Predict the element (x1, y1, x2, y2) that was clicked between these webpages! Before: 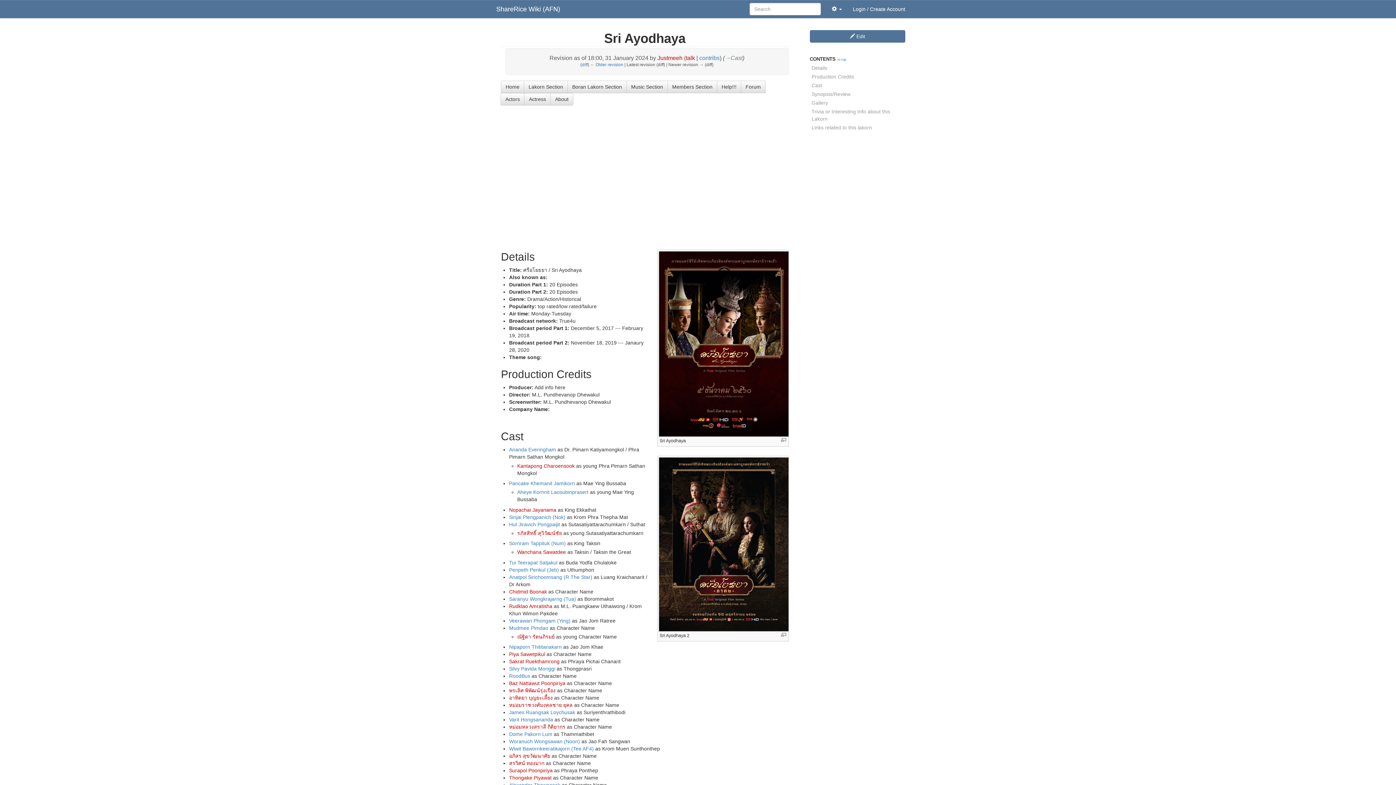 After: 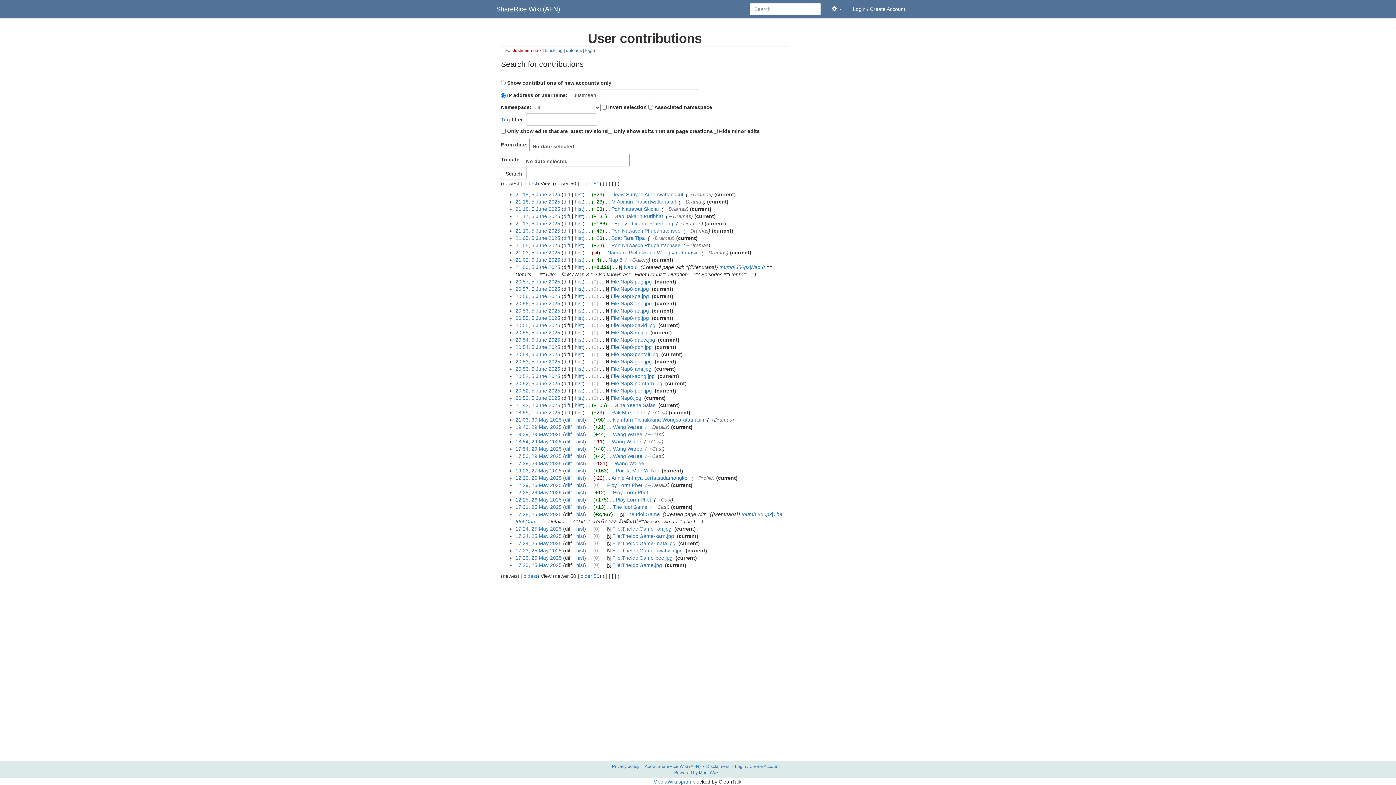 Action: bbox: (699, 54, 719, 60) label: contribs